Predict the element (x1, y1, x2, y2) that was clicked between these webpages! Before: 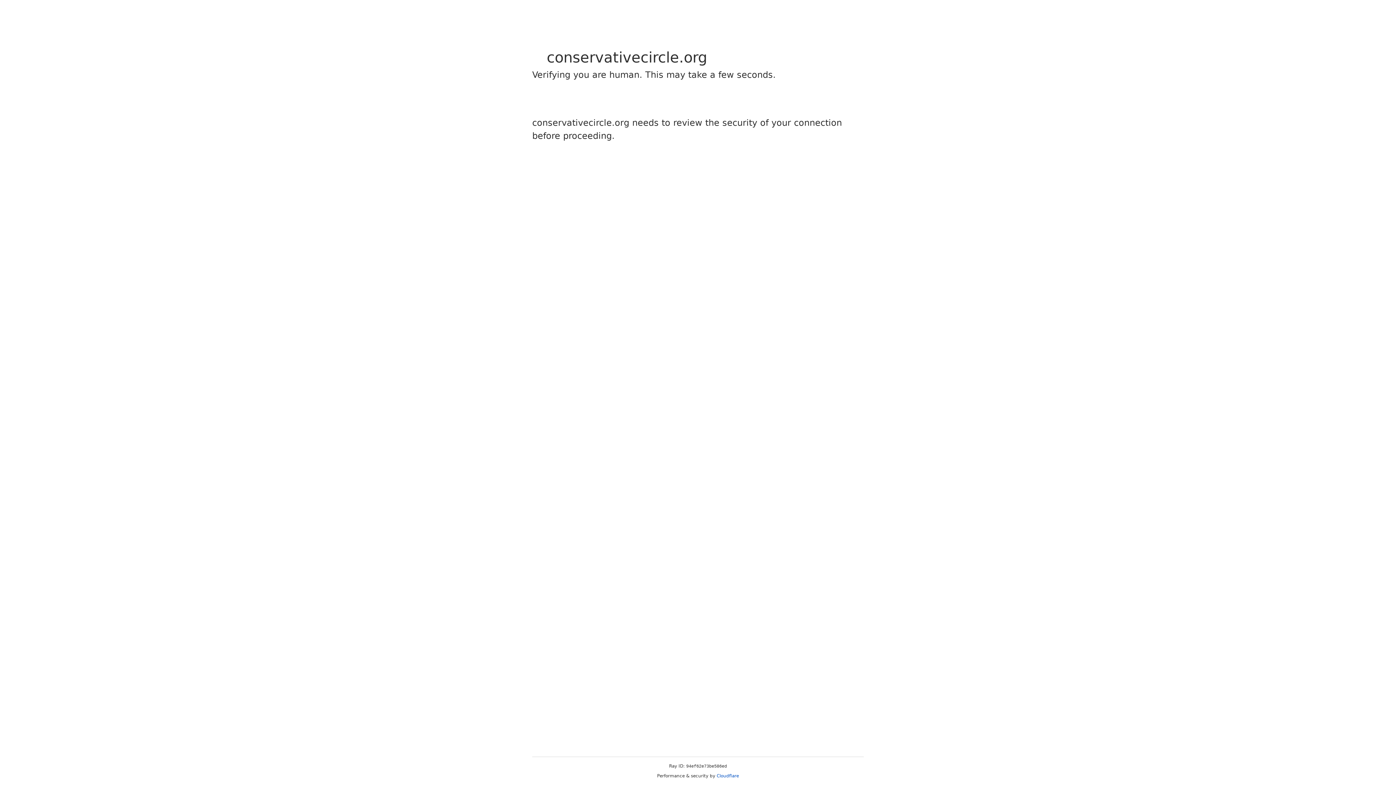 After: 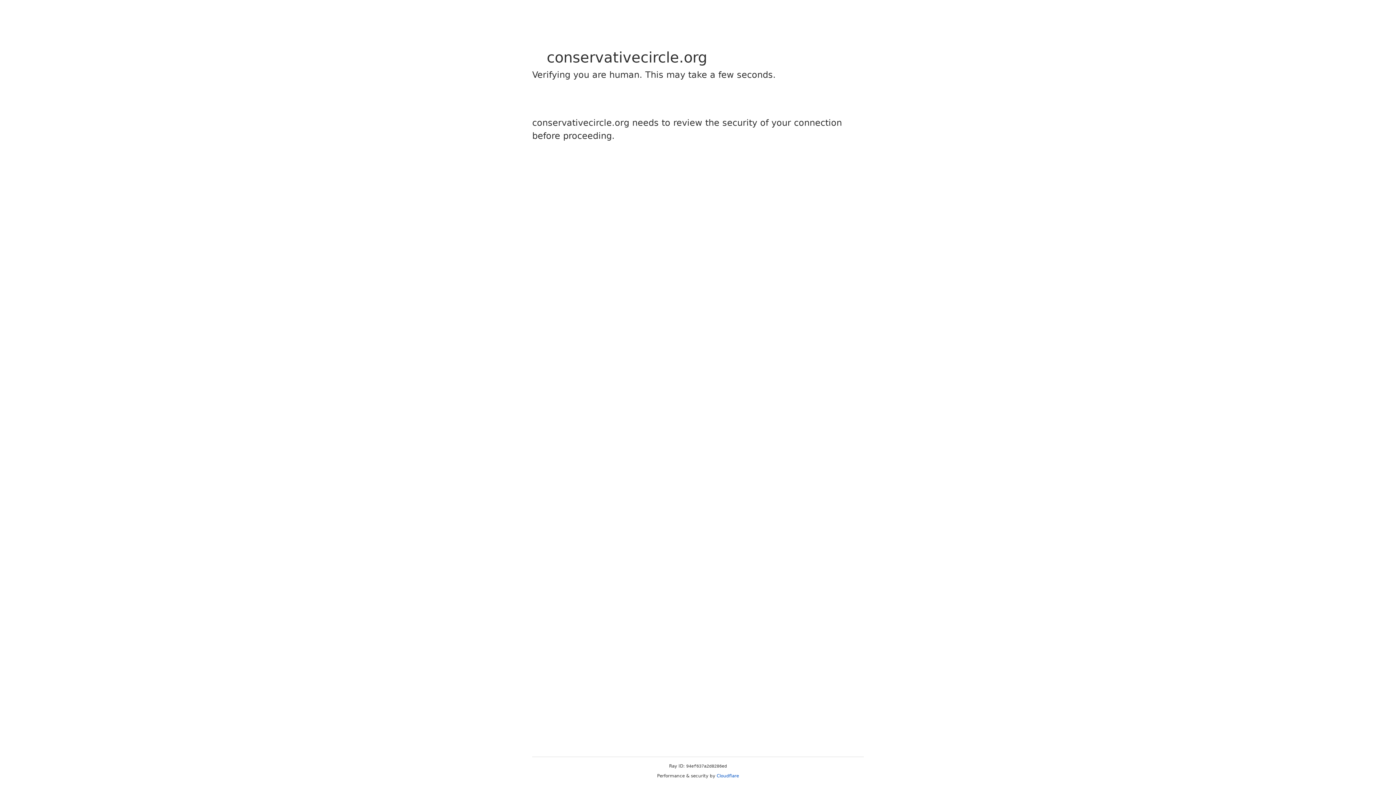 Action: bbox: (716, 773, 739, 778) label: Cloudflare